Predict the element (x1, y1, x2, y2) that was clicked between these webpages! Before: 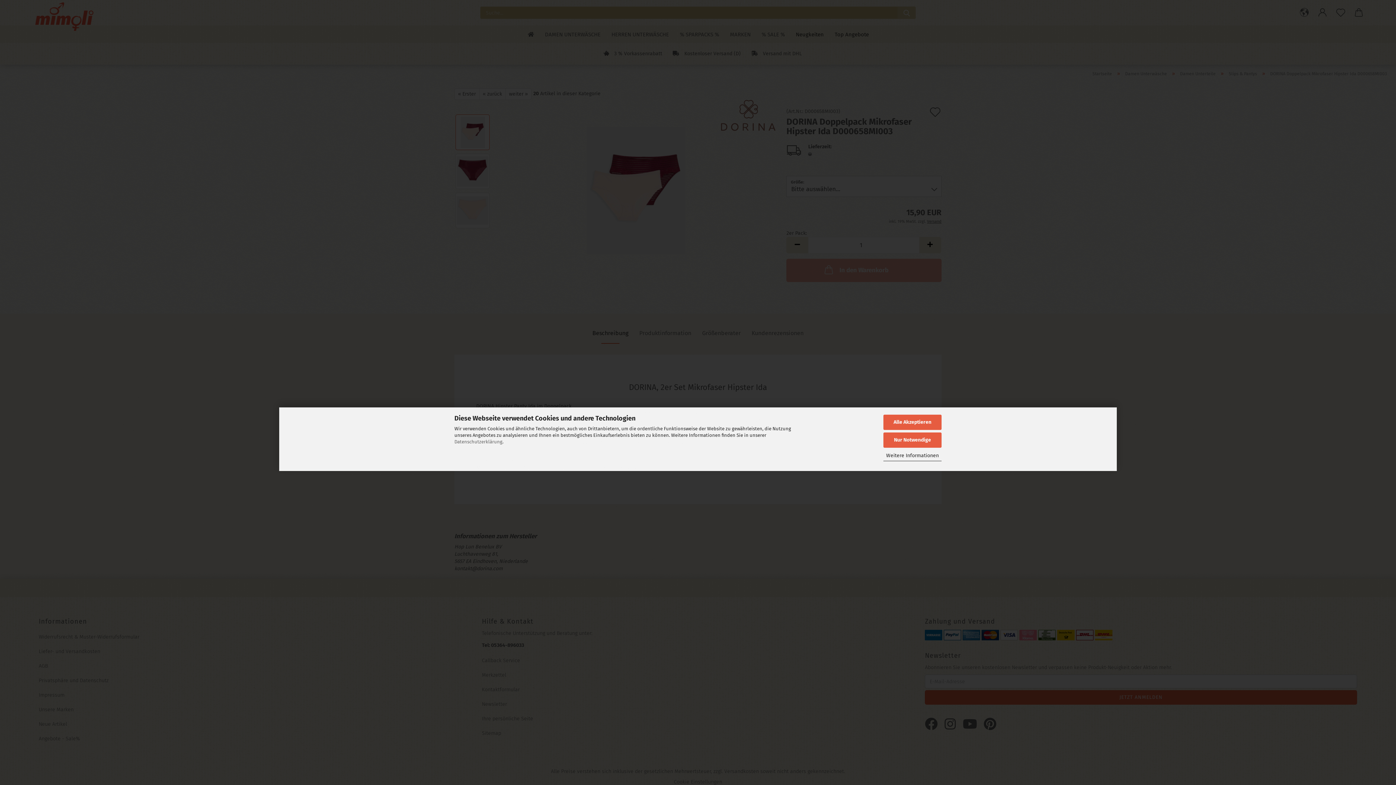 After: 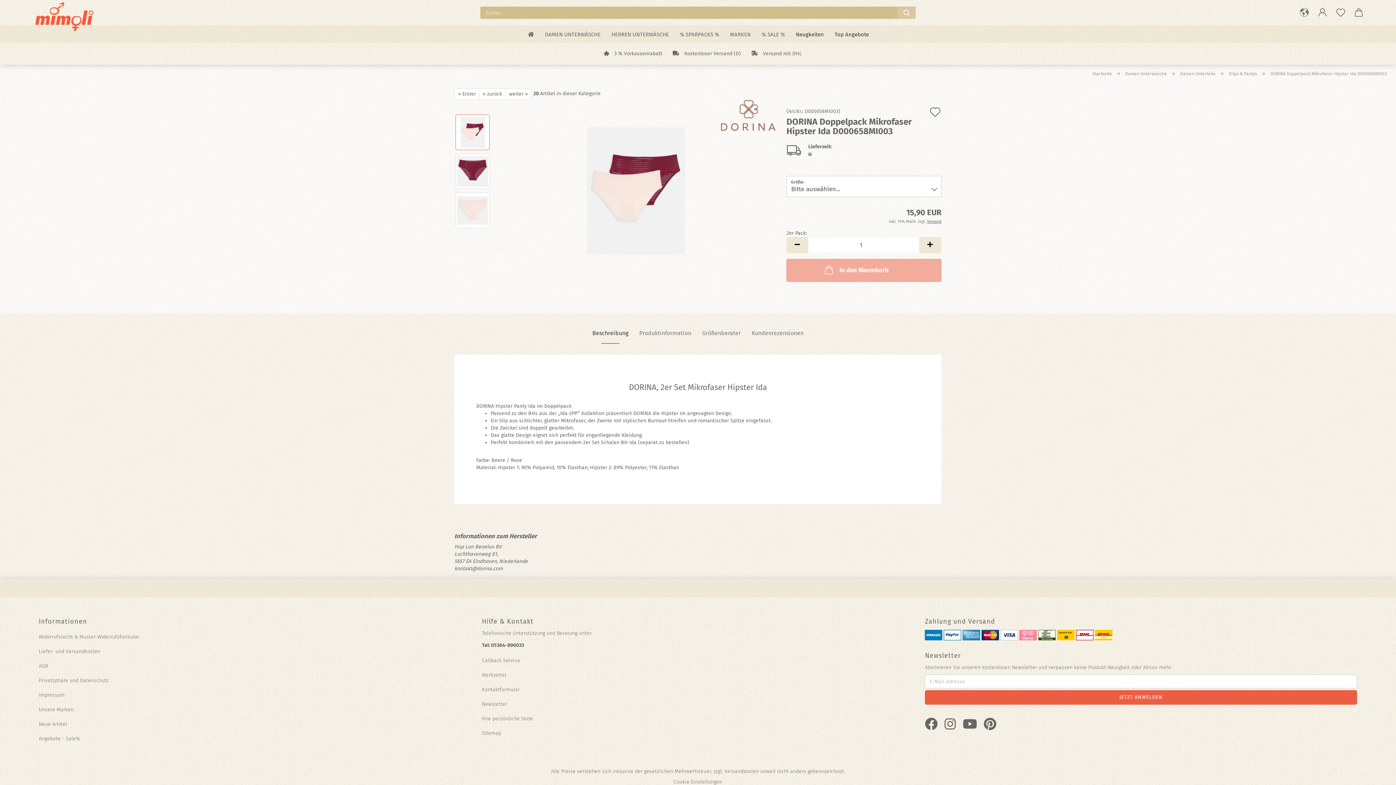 Action: bbox: (883, 432, 941, 448) label: Nur Notwendige